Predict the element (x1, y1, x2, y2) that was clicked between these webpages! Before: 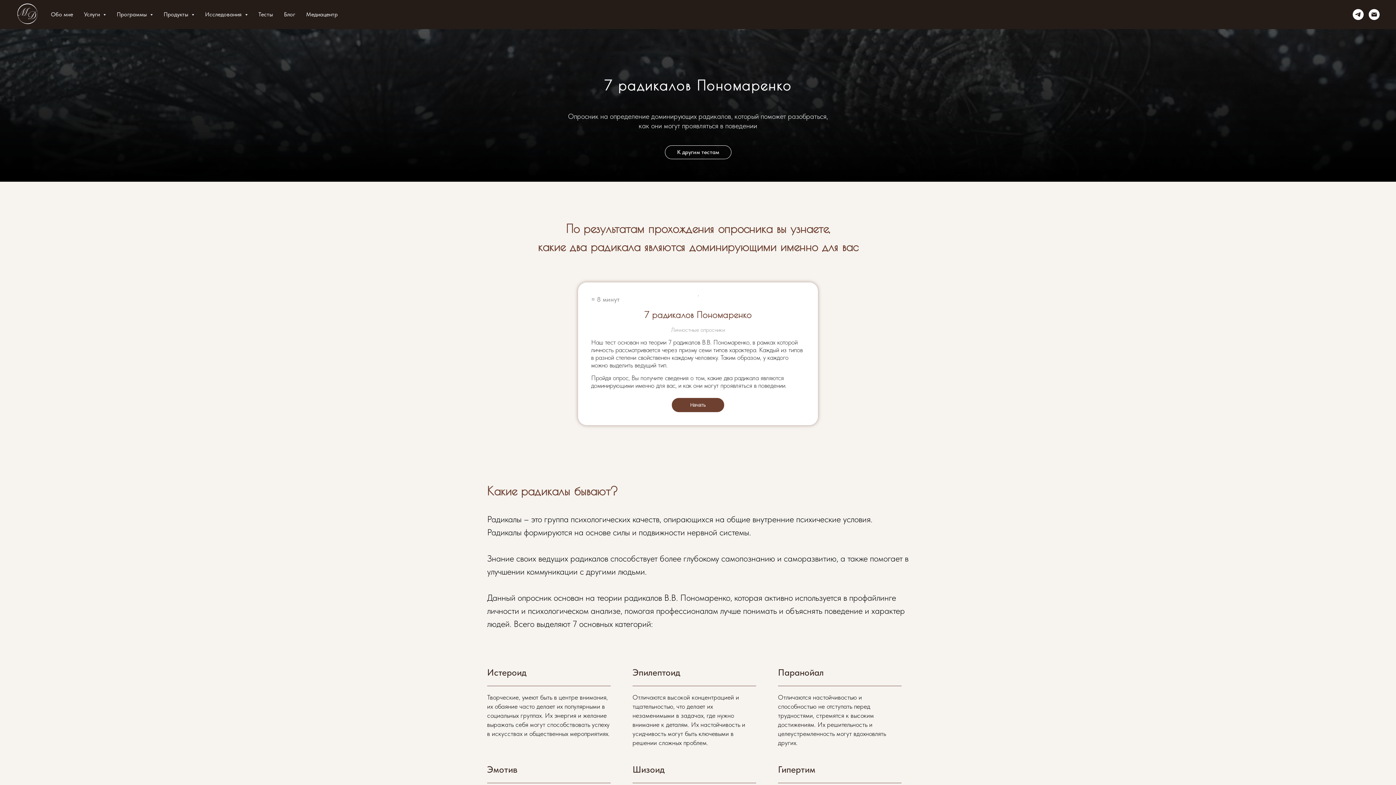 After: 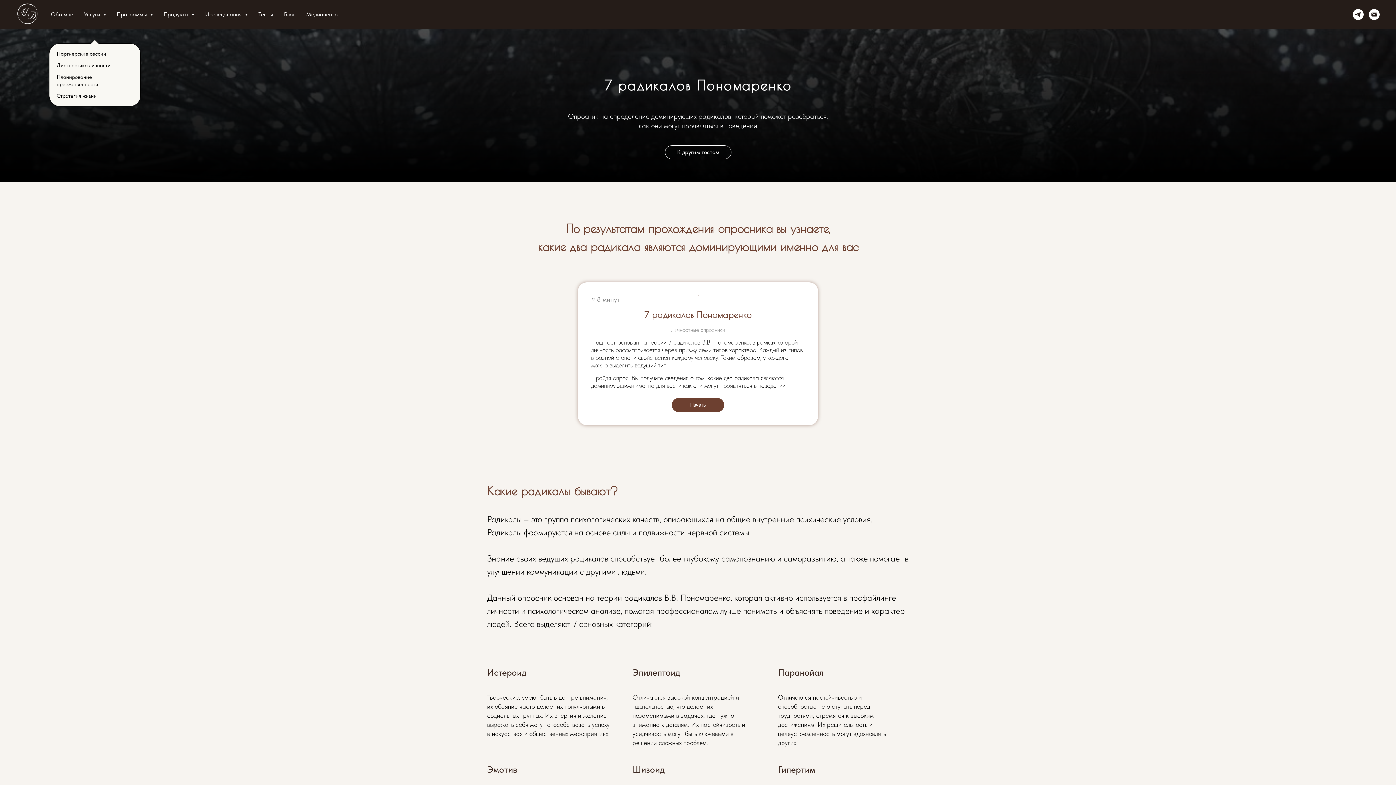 Action: bbox: (84, 10, 105, 17) label: Услуги 